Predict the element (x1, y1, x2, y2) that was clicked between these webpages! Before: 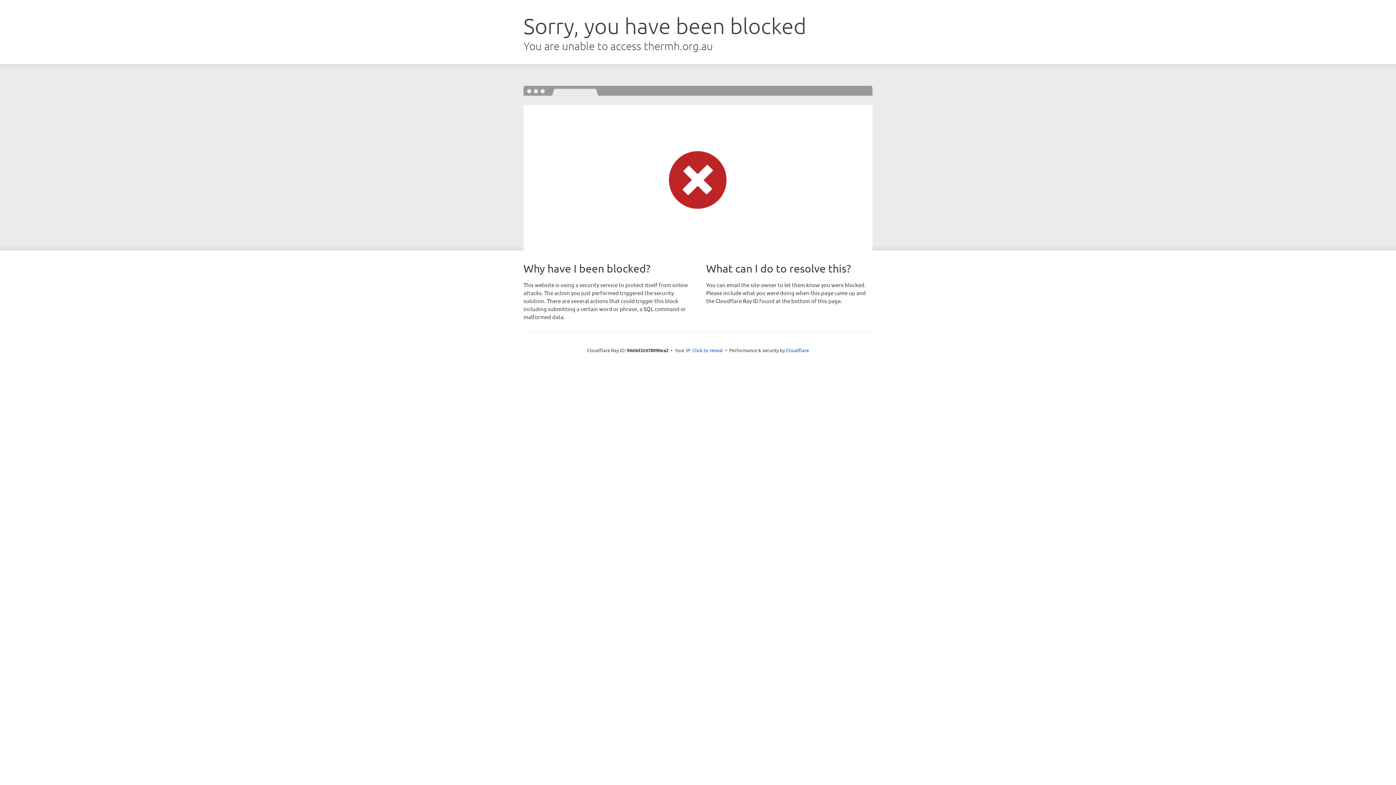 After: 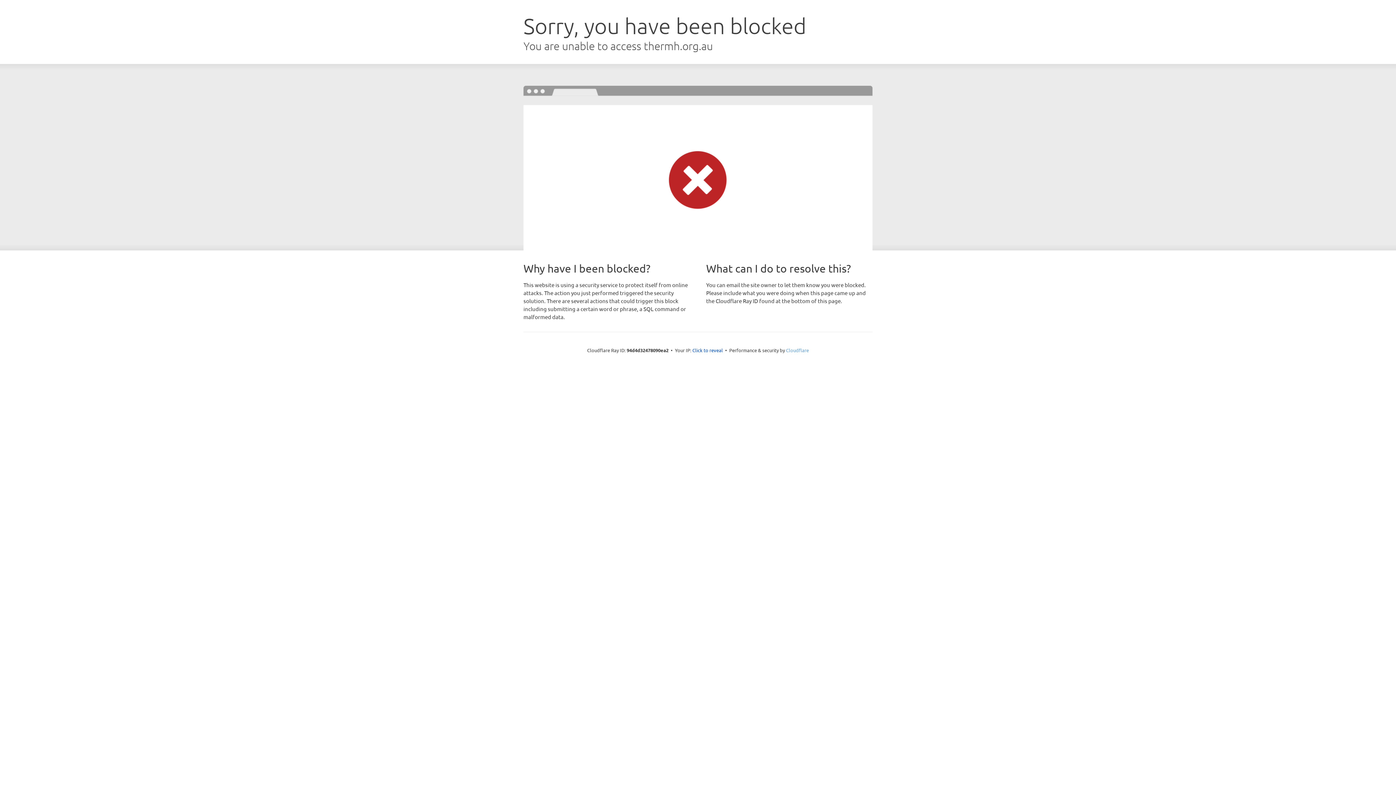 Action: label: Cloudflare bbox: (786, 347, 809, 353)